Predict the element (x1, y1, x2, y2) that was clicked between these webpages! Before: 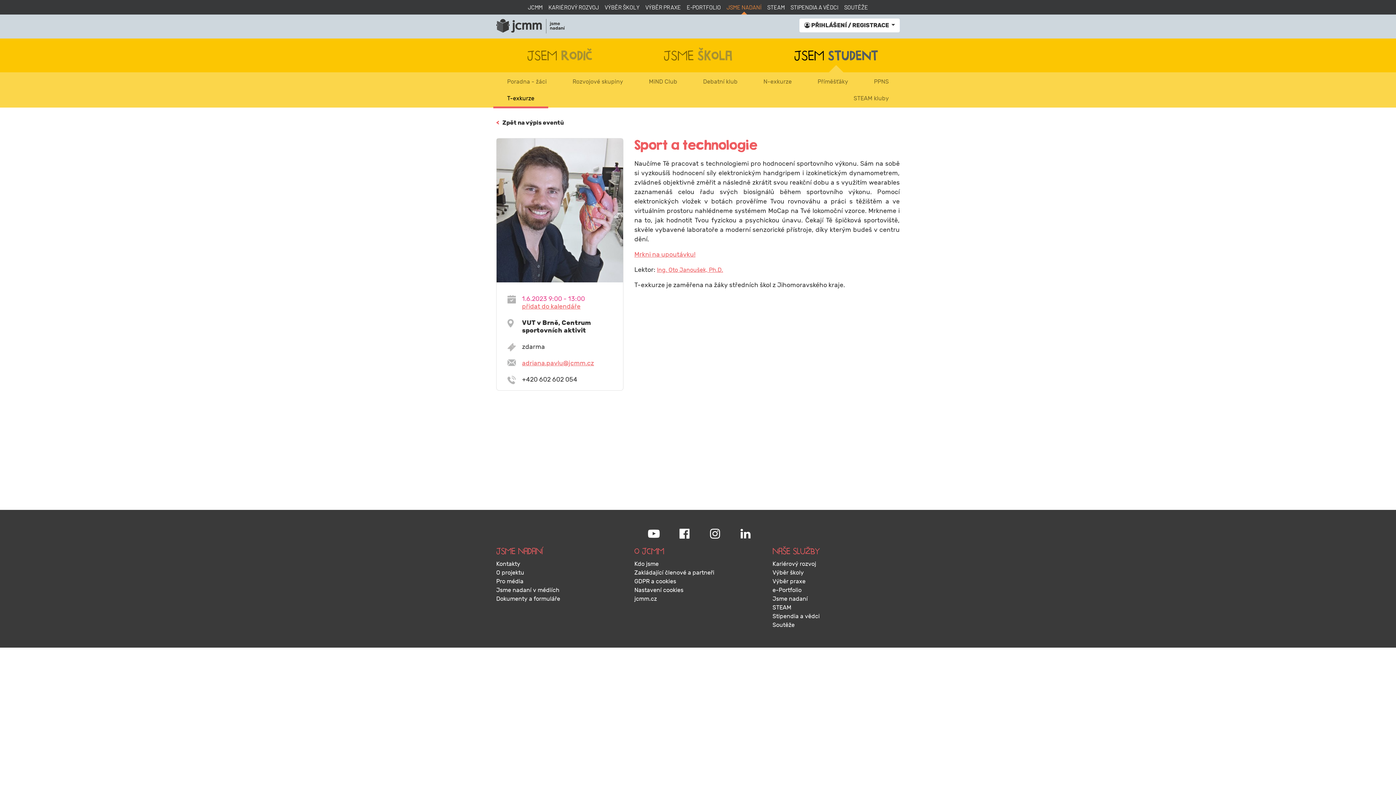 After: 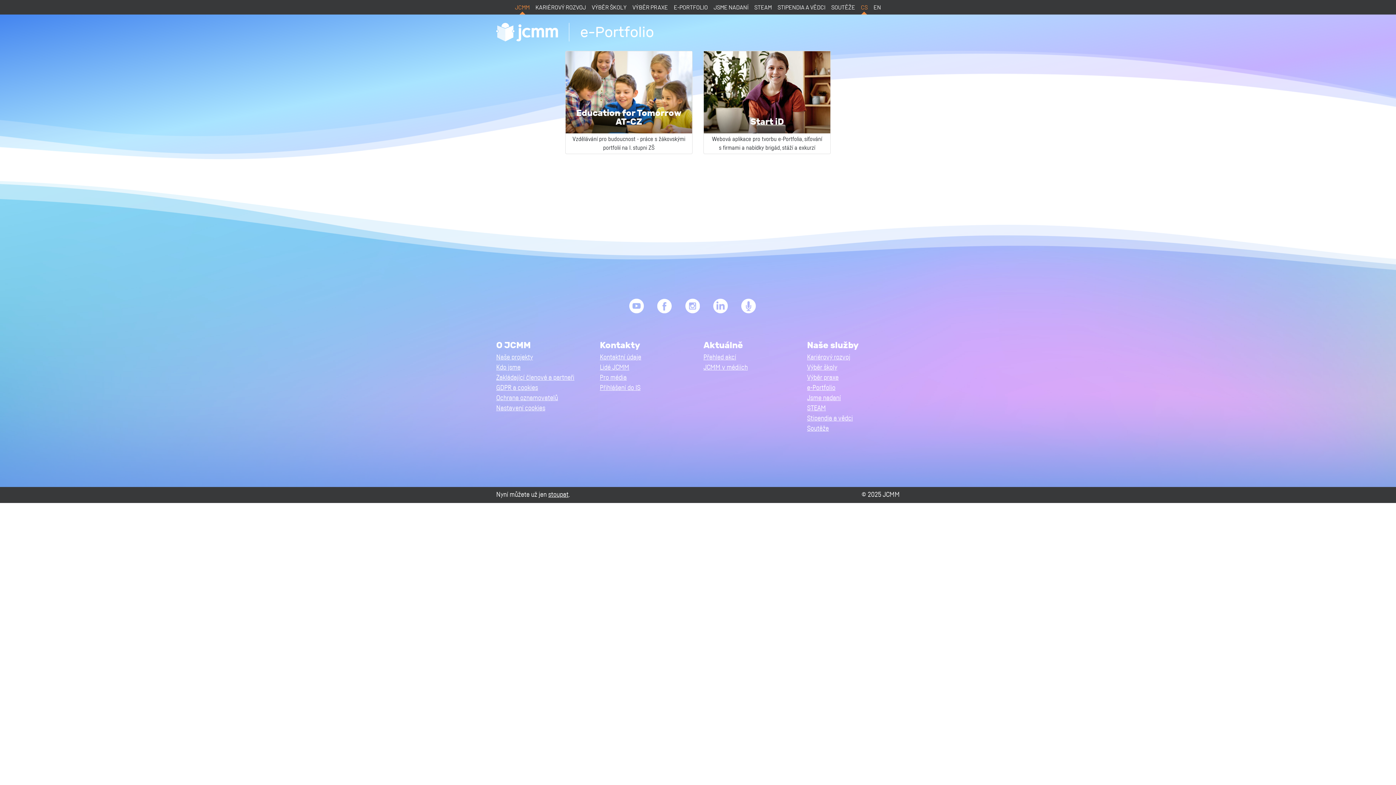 Action: label: e-Portfolio bbox: (772, 587, 801, 593)